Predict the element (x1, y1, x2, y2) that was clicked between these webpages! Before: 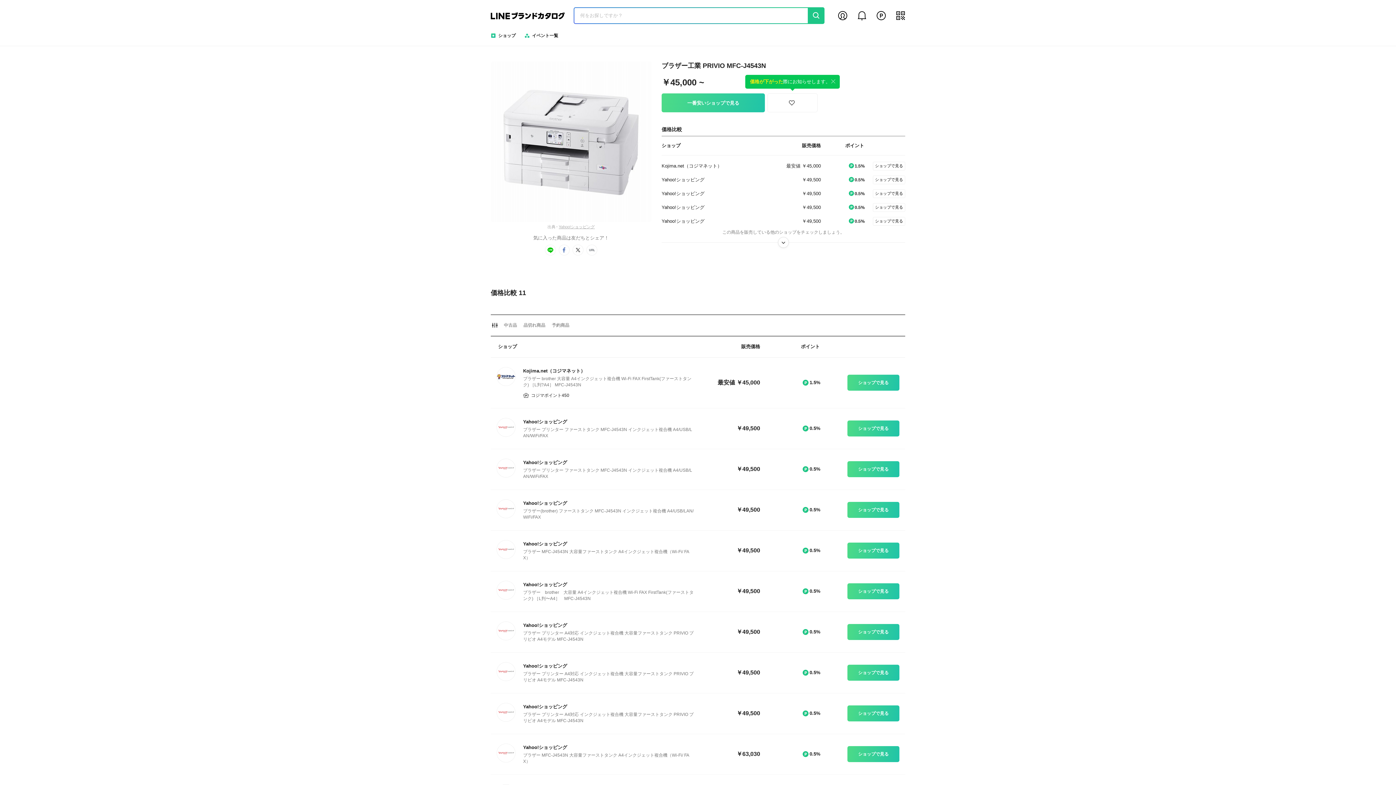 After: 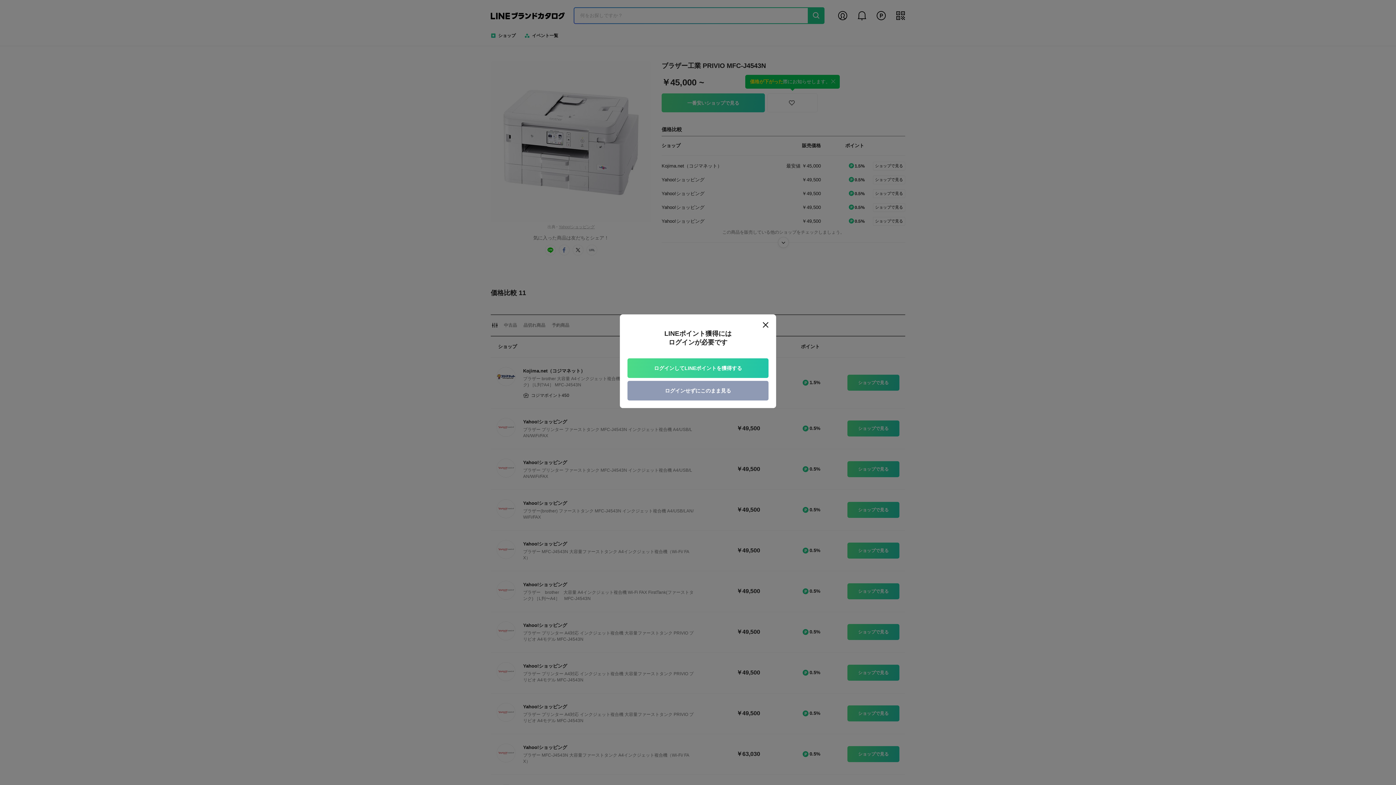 Action: bbox: (873, 161, 905, 170) label: ショップで見る